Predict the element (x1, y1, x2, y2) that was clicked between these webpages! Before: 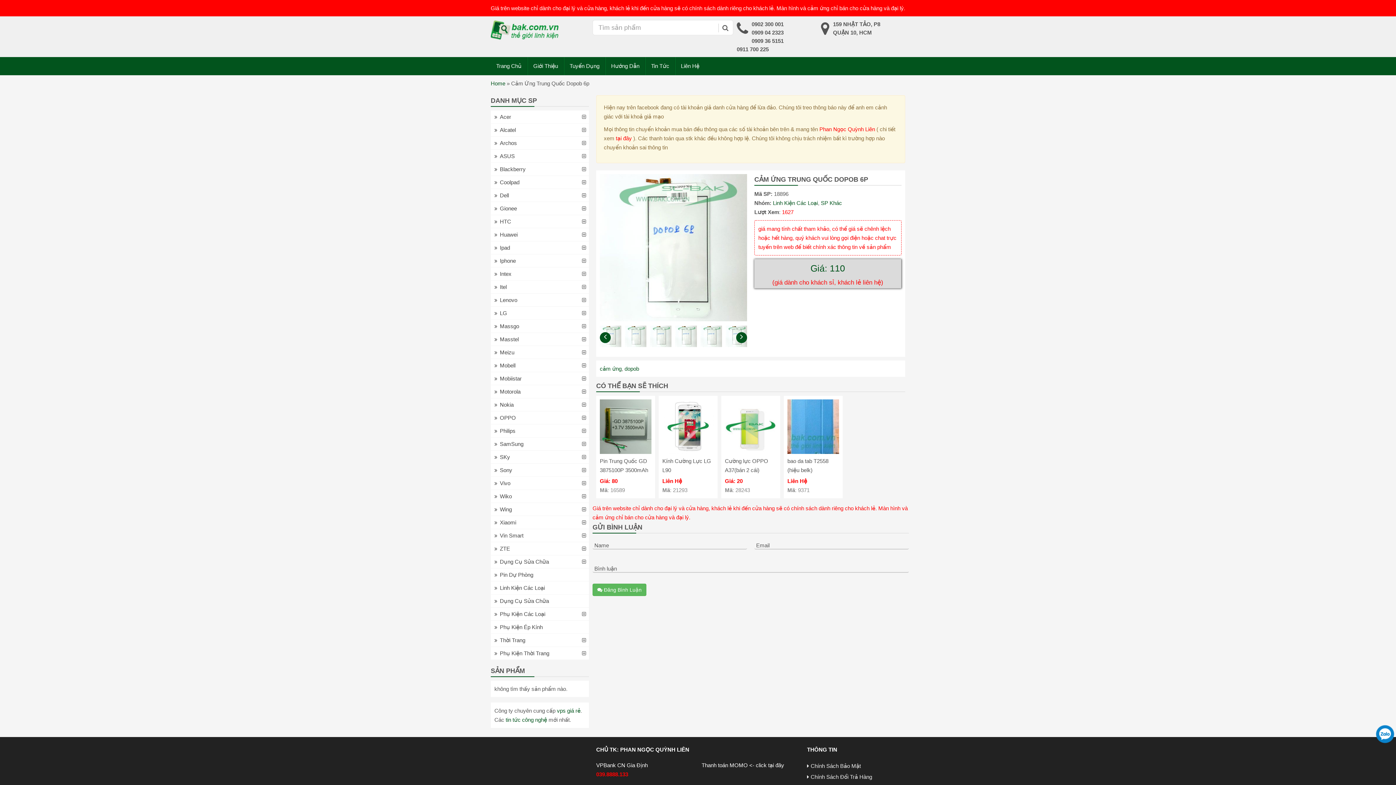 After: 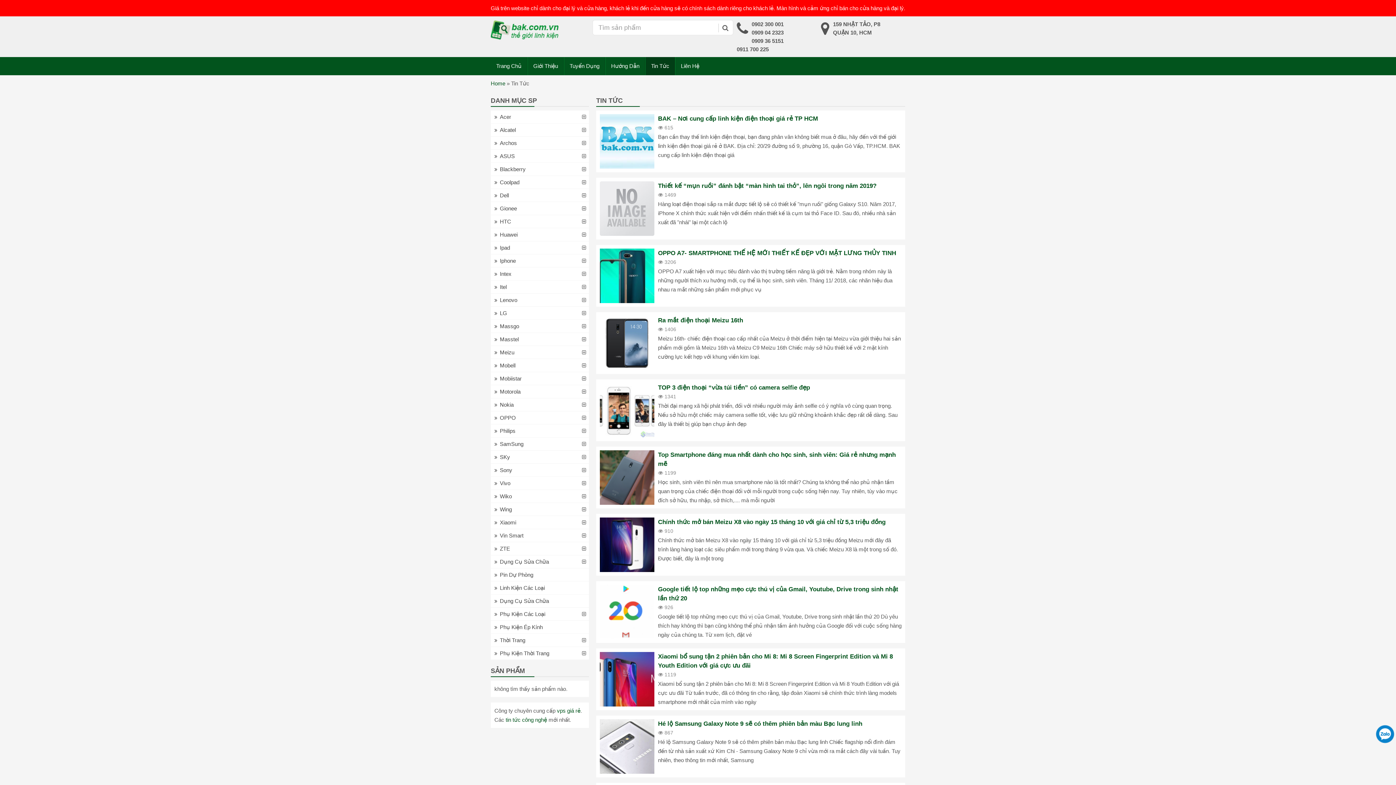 Action: label: Tin Tức bbox: (645, 57, 675, 75)